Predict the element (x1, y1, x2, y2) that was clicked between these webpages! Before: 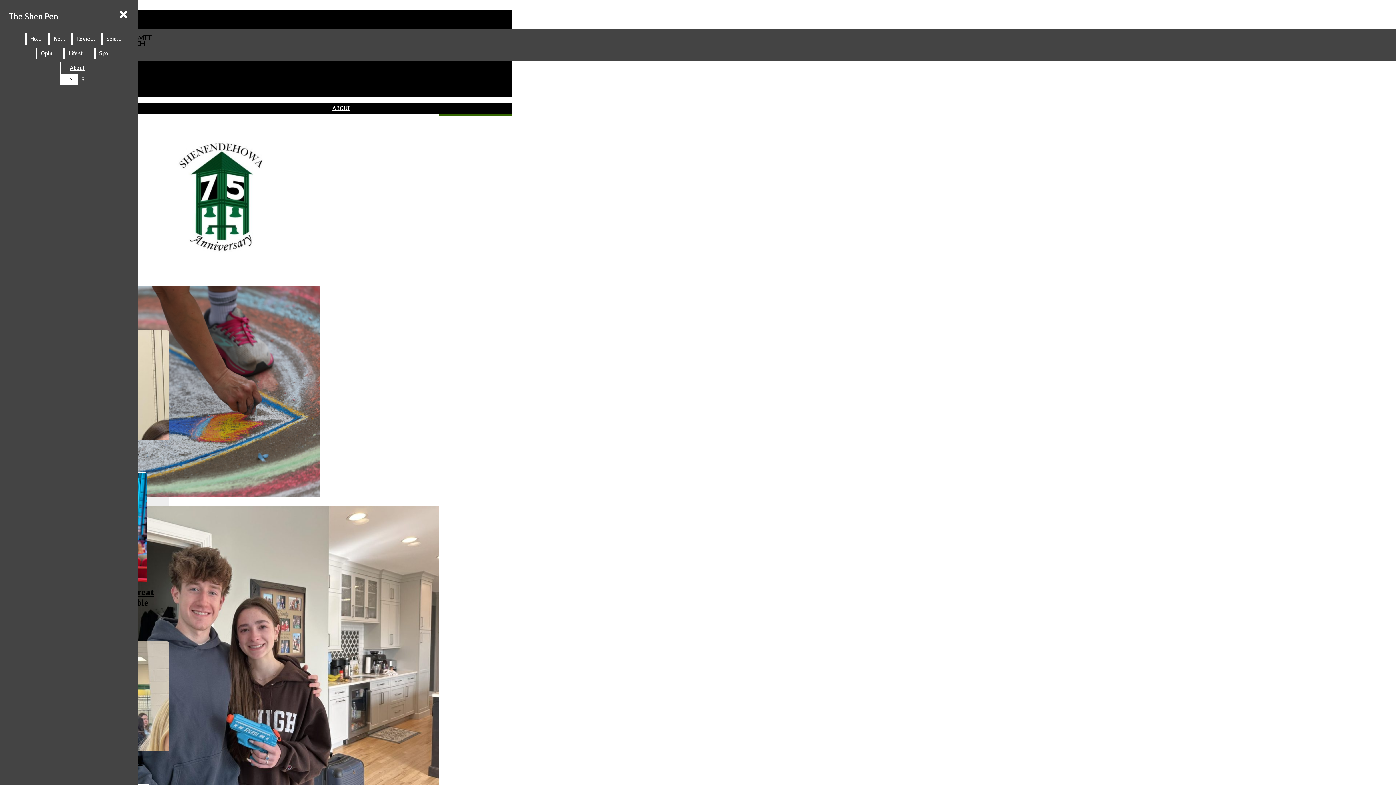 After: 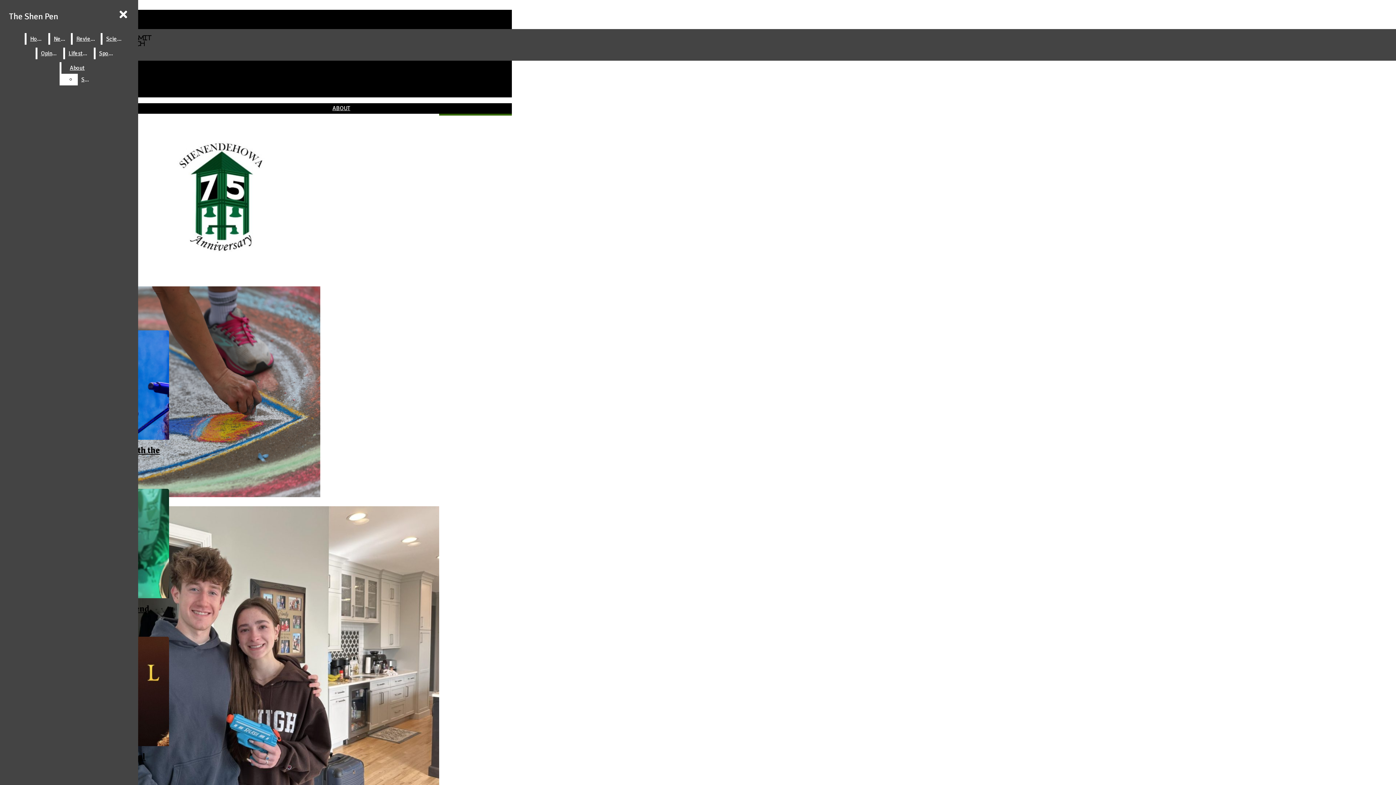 Action: bbox: (72, 33, 99, 44) label: Reviews